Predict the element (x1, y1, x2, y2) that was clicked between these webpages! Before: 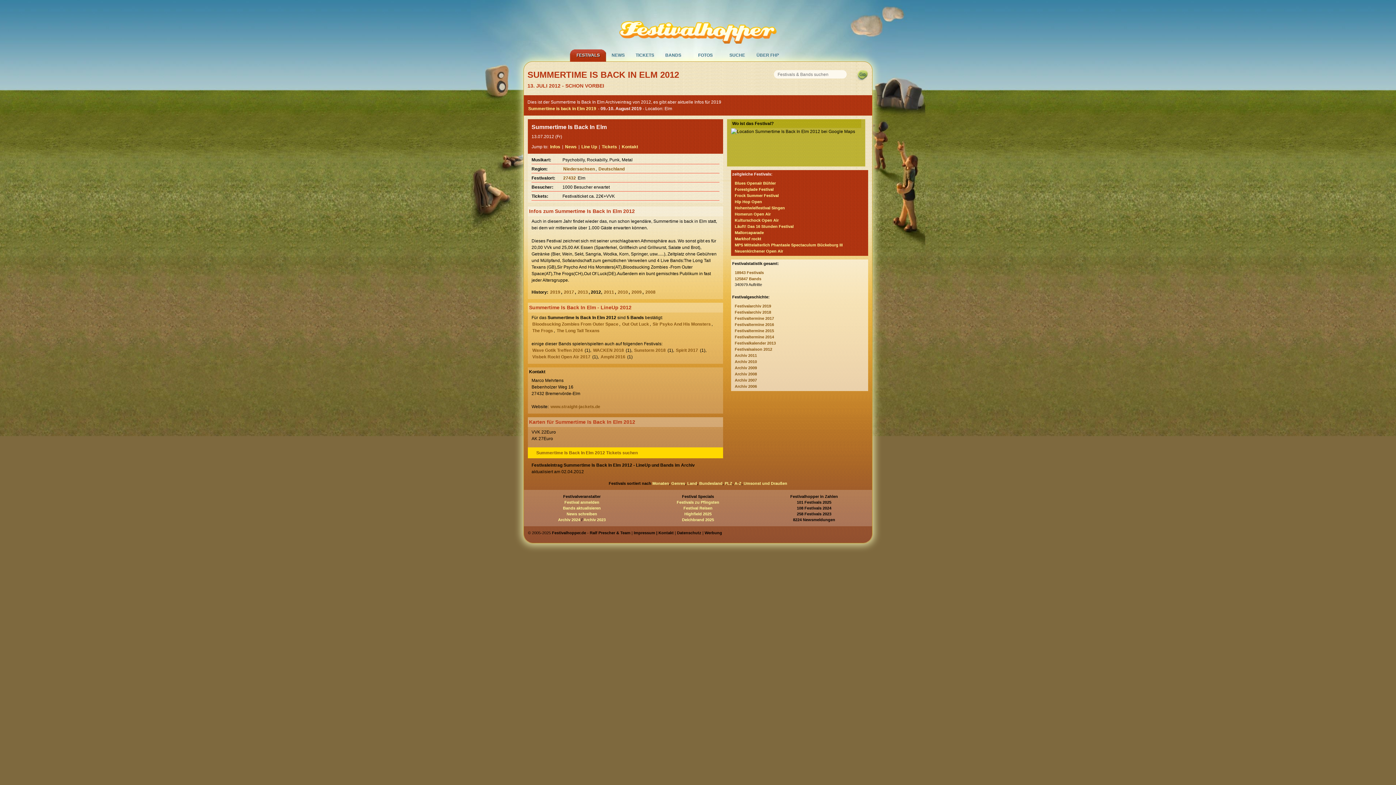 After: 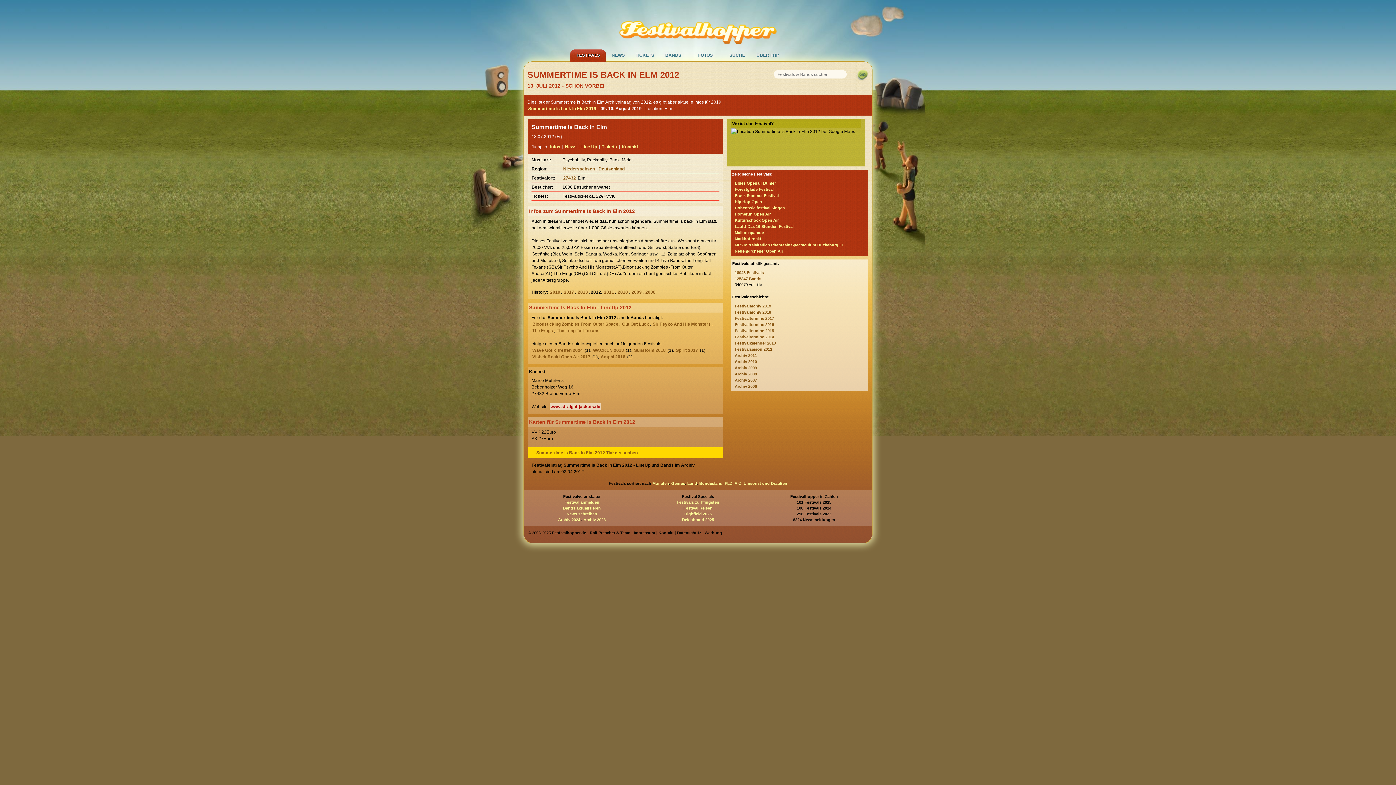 Action: bbox: (549, 403, 601, 410) label: www.straight-jackets.de